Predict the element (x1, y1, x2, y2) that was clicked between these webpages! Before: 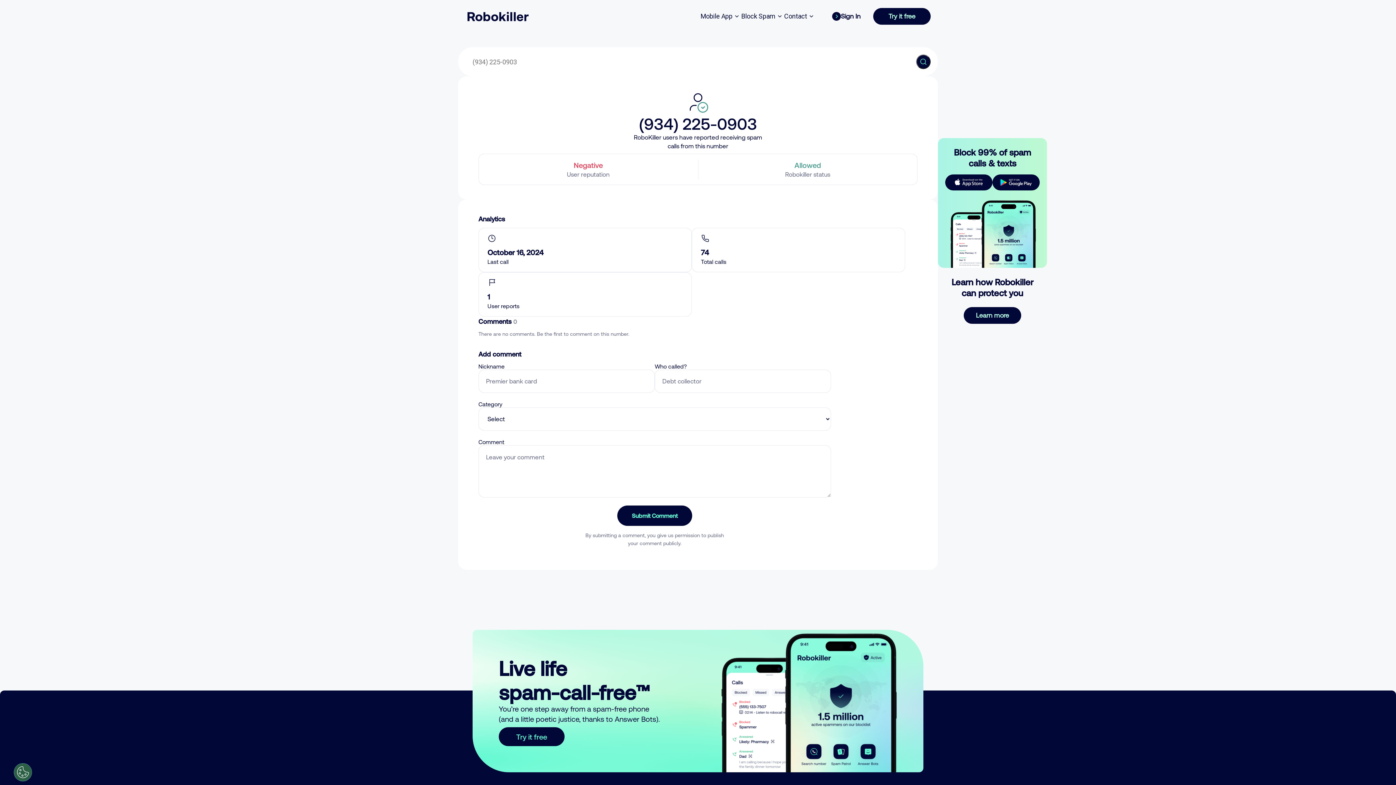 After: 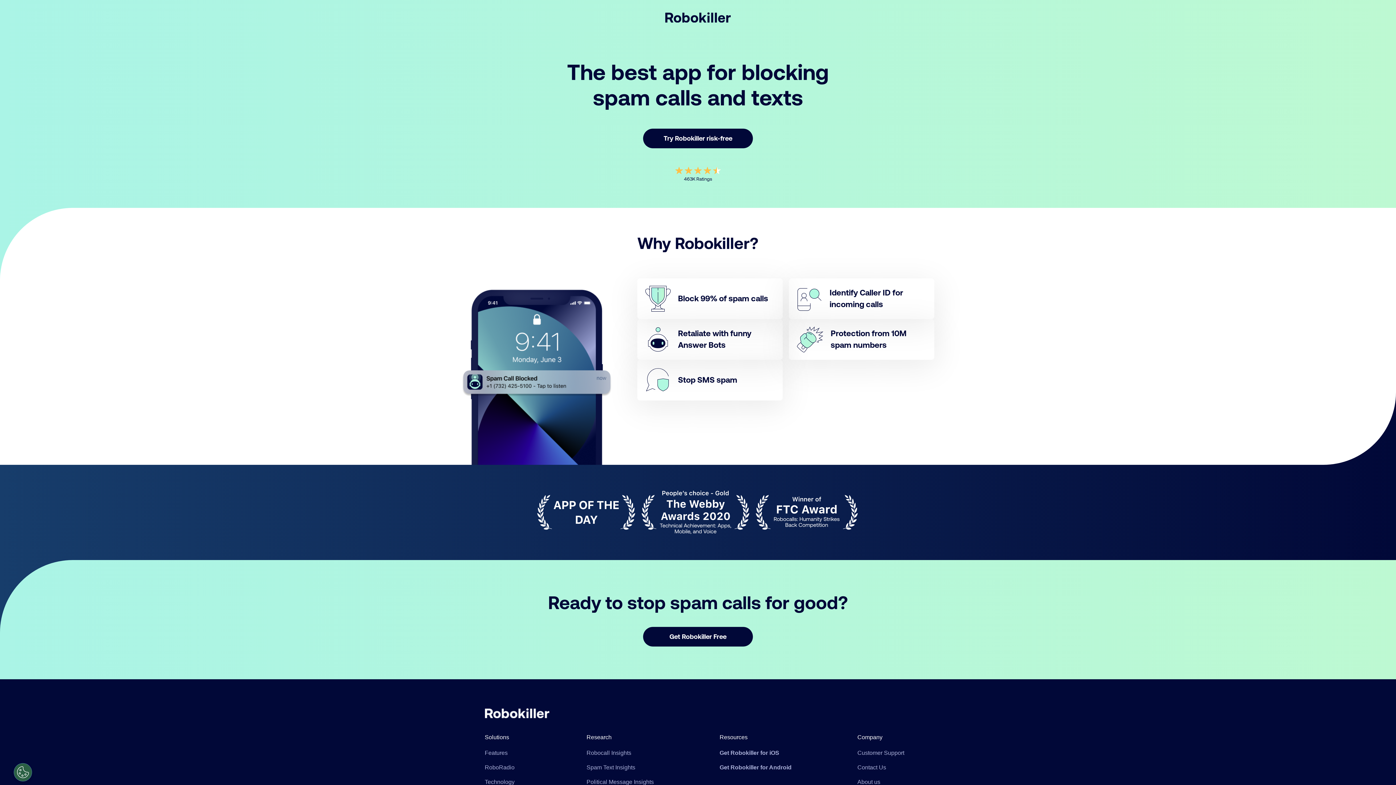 Action: bbox: (498, 727, 564, 746) label: Try it free